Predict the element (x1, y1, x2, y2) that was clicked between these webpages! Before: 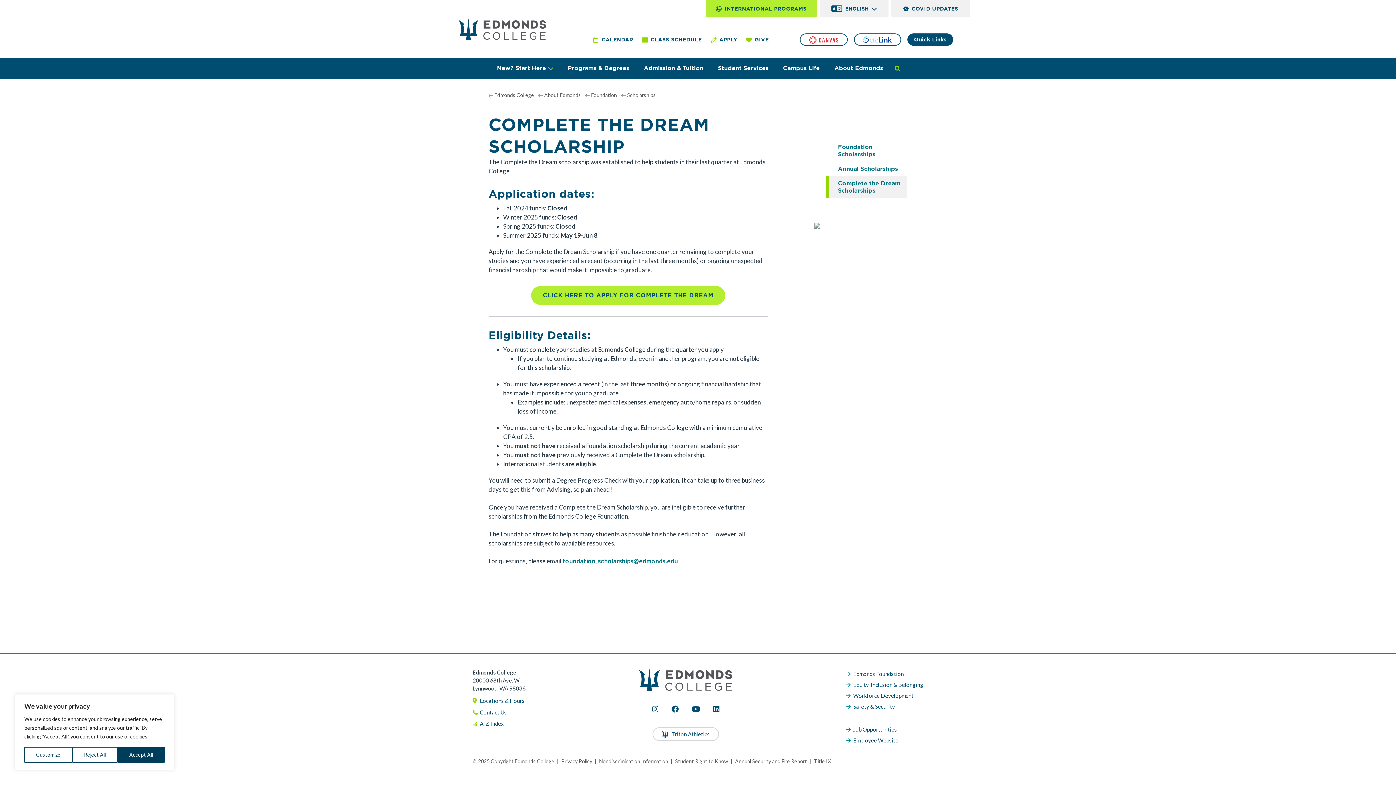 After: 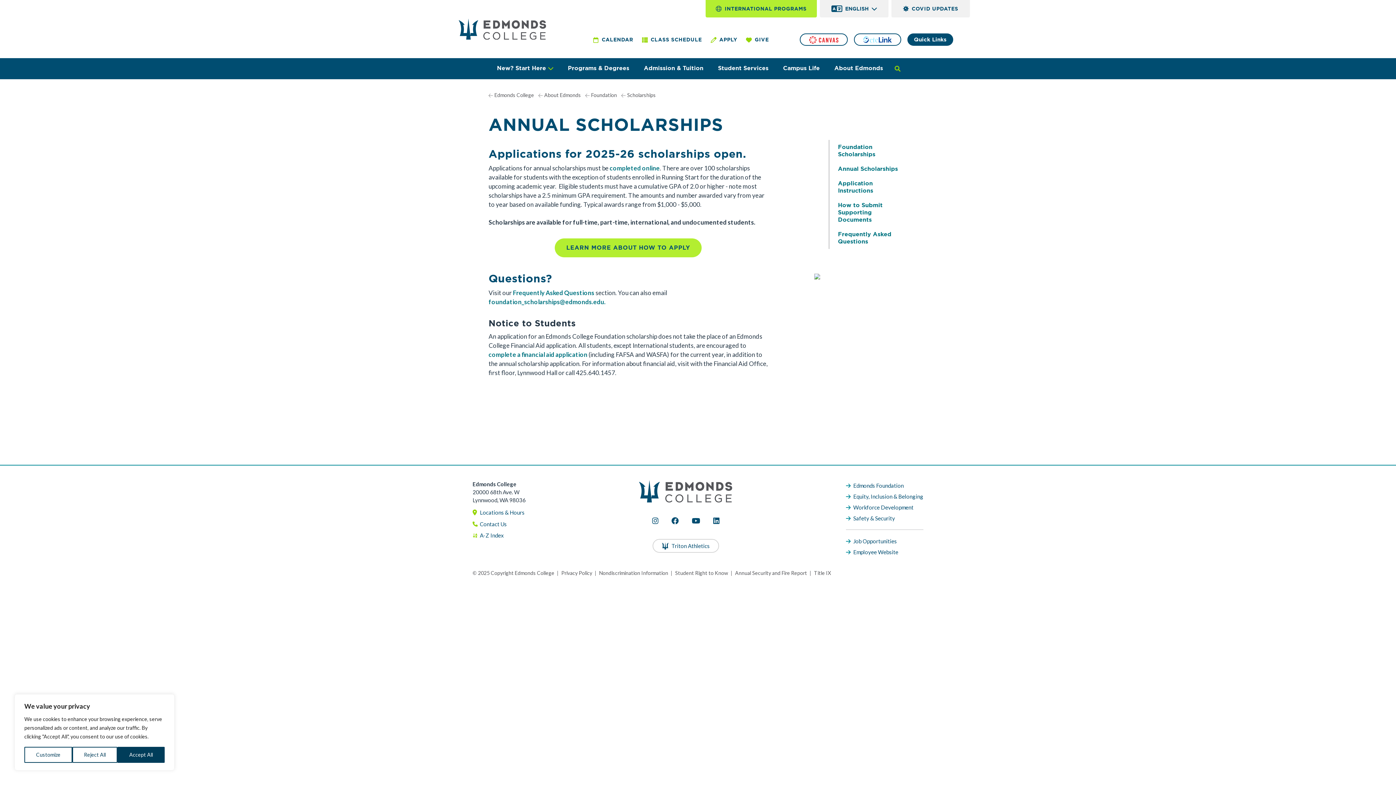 Action: label: Annual Scholarships bbox: (829, 161, 907, 176)